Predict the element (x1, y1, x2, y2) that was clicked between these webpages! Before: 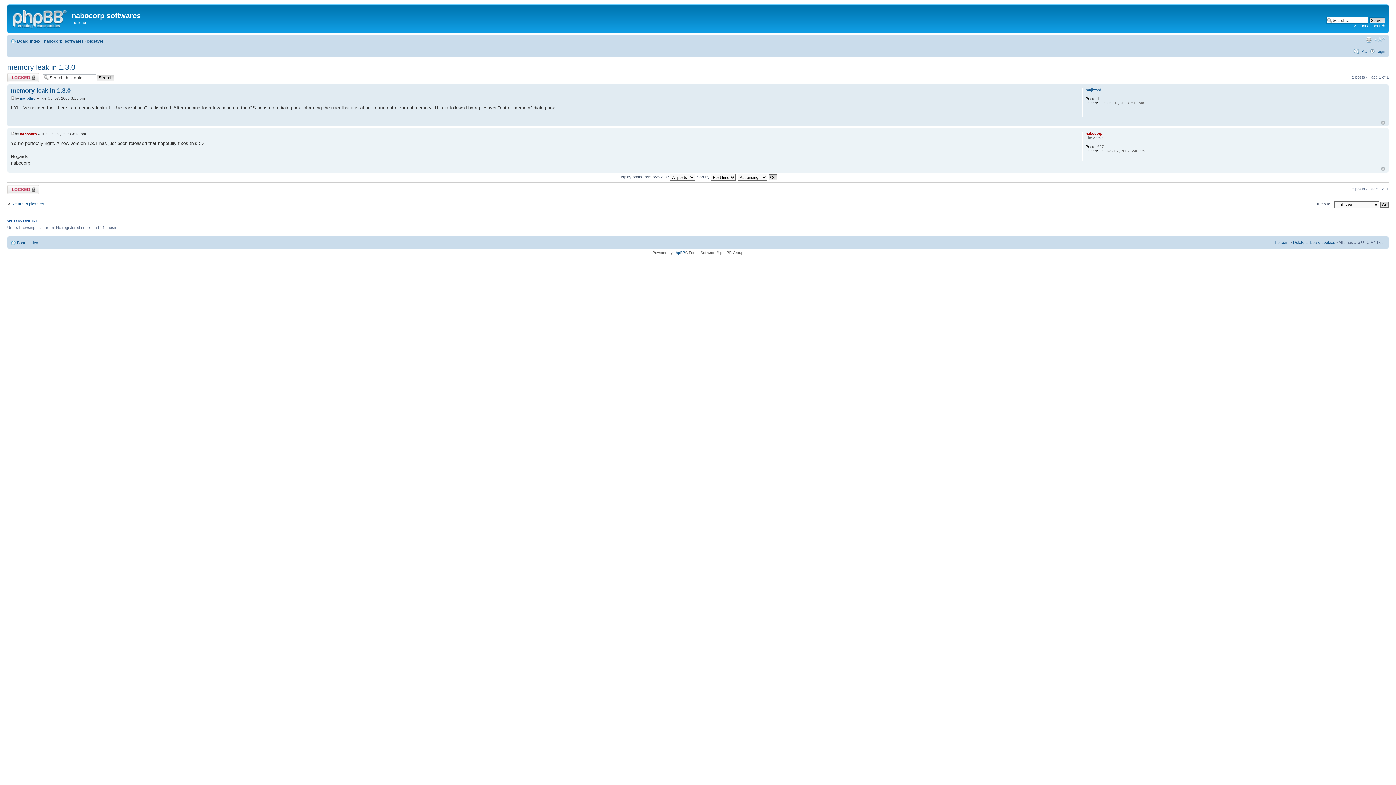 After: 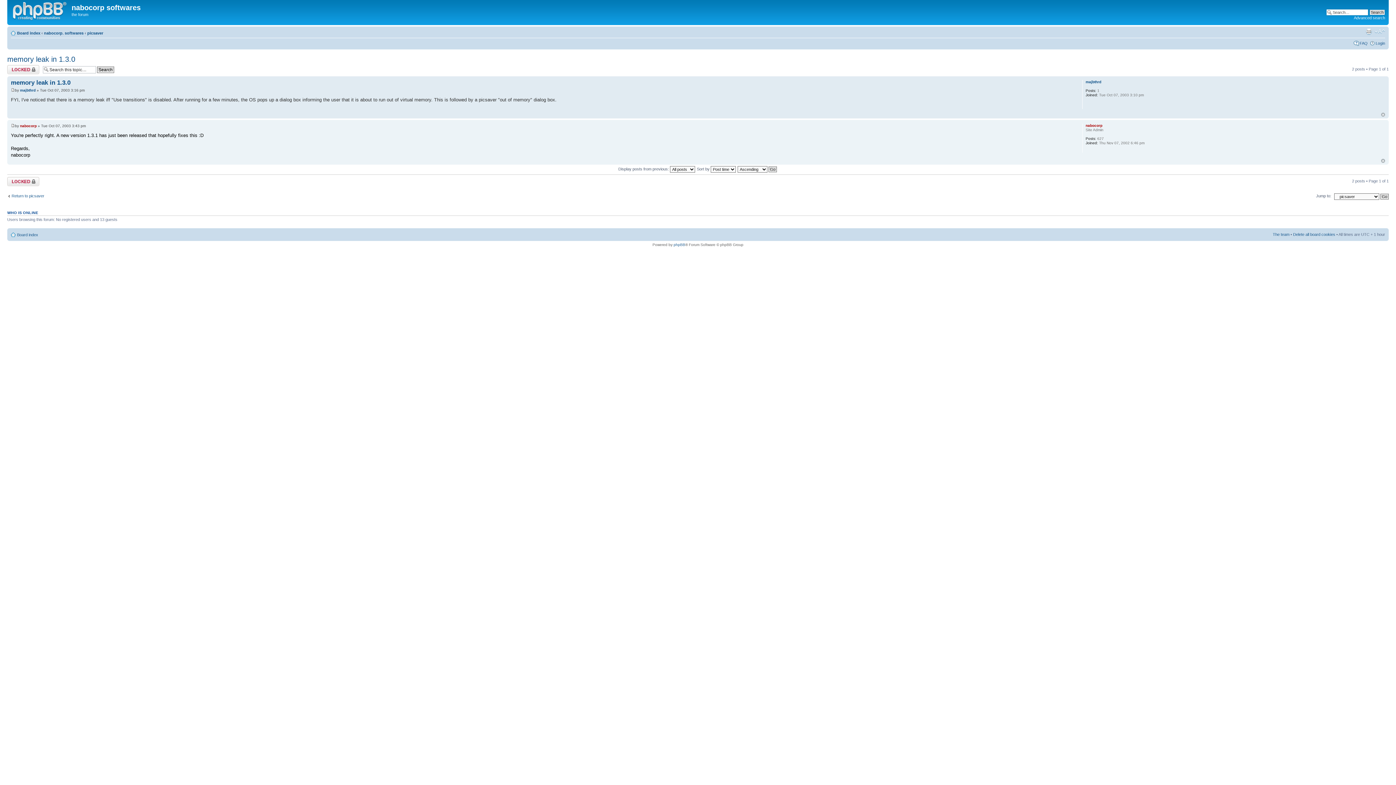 Action: bbox: (10, 132, 14, 136)